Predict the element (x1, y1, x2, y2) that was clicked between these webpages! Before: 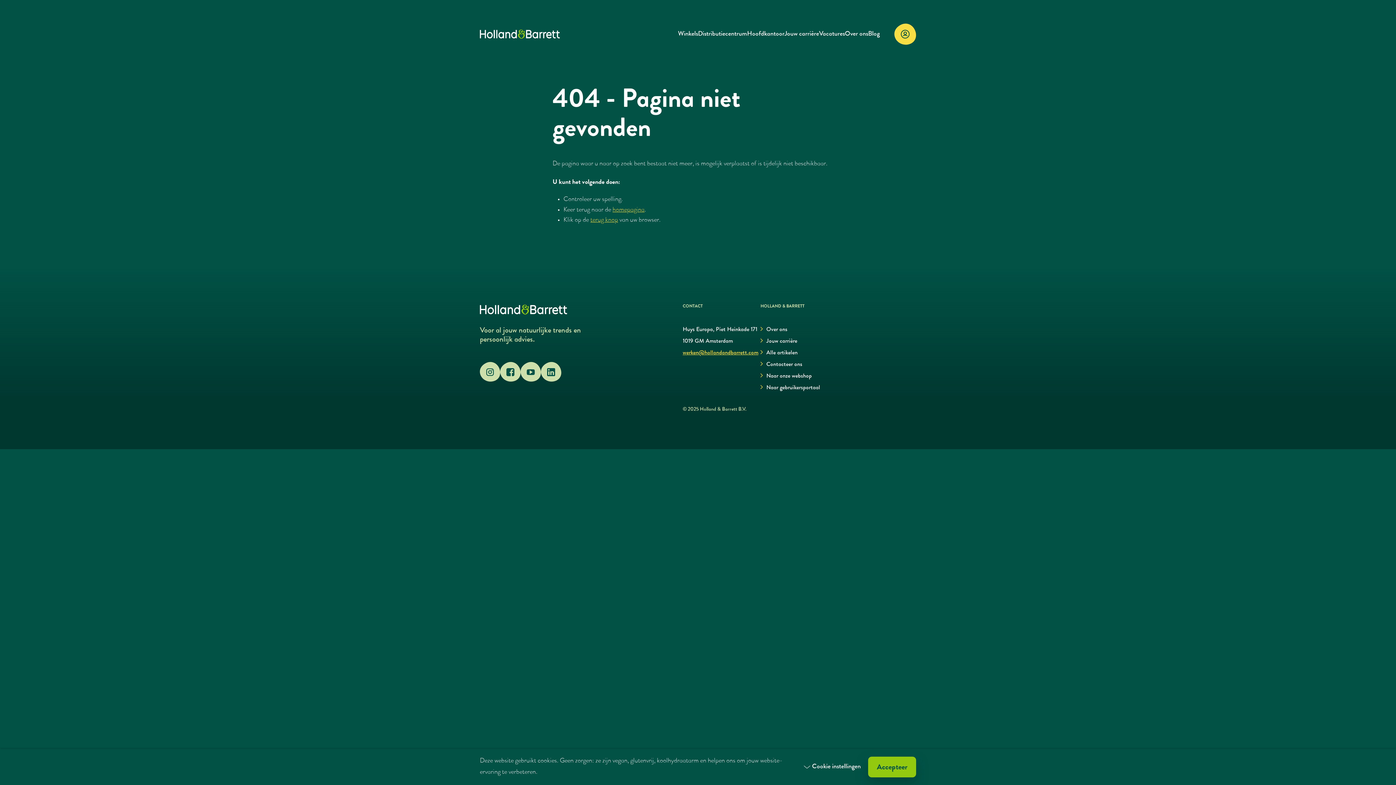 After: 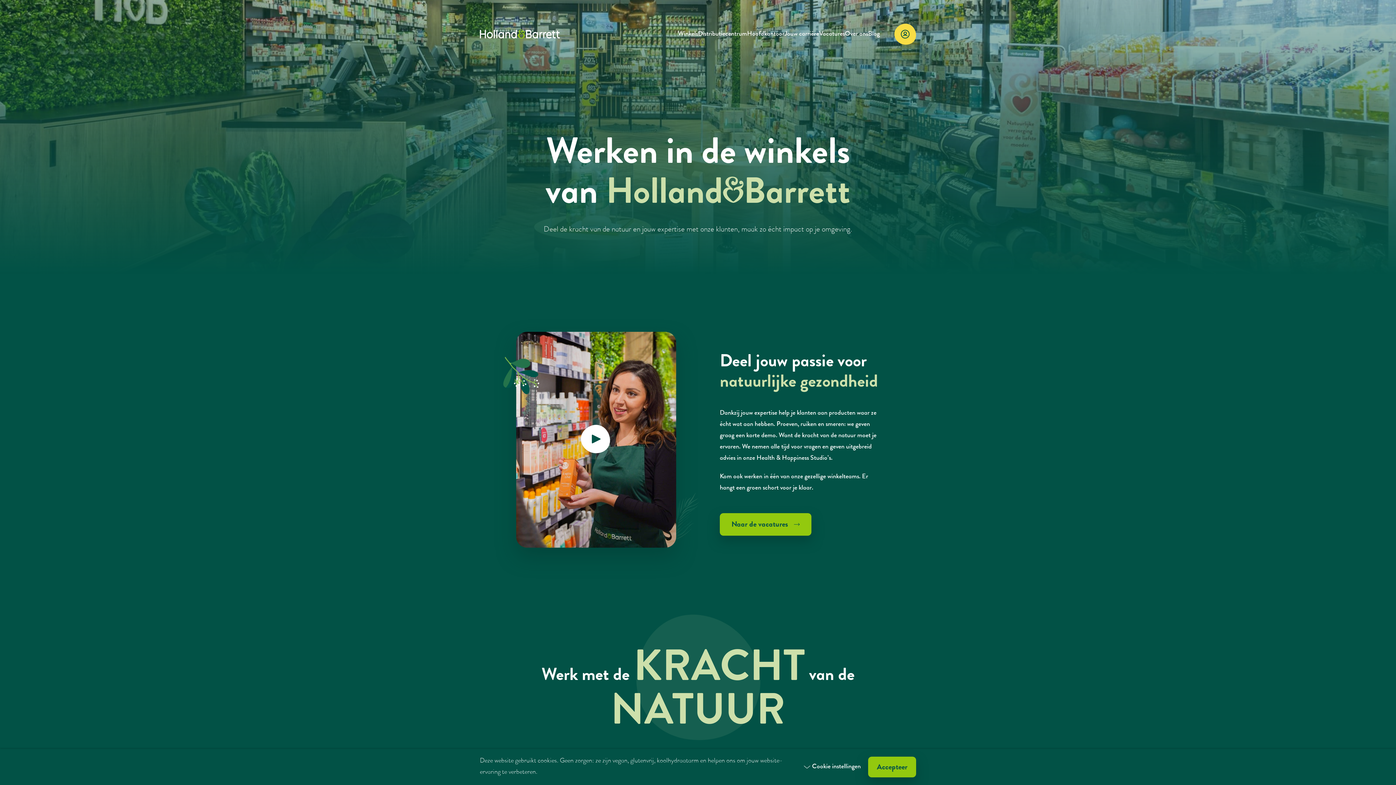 Action: bbox: (678, 30, 698, 37) label: Winkels